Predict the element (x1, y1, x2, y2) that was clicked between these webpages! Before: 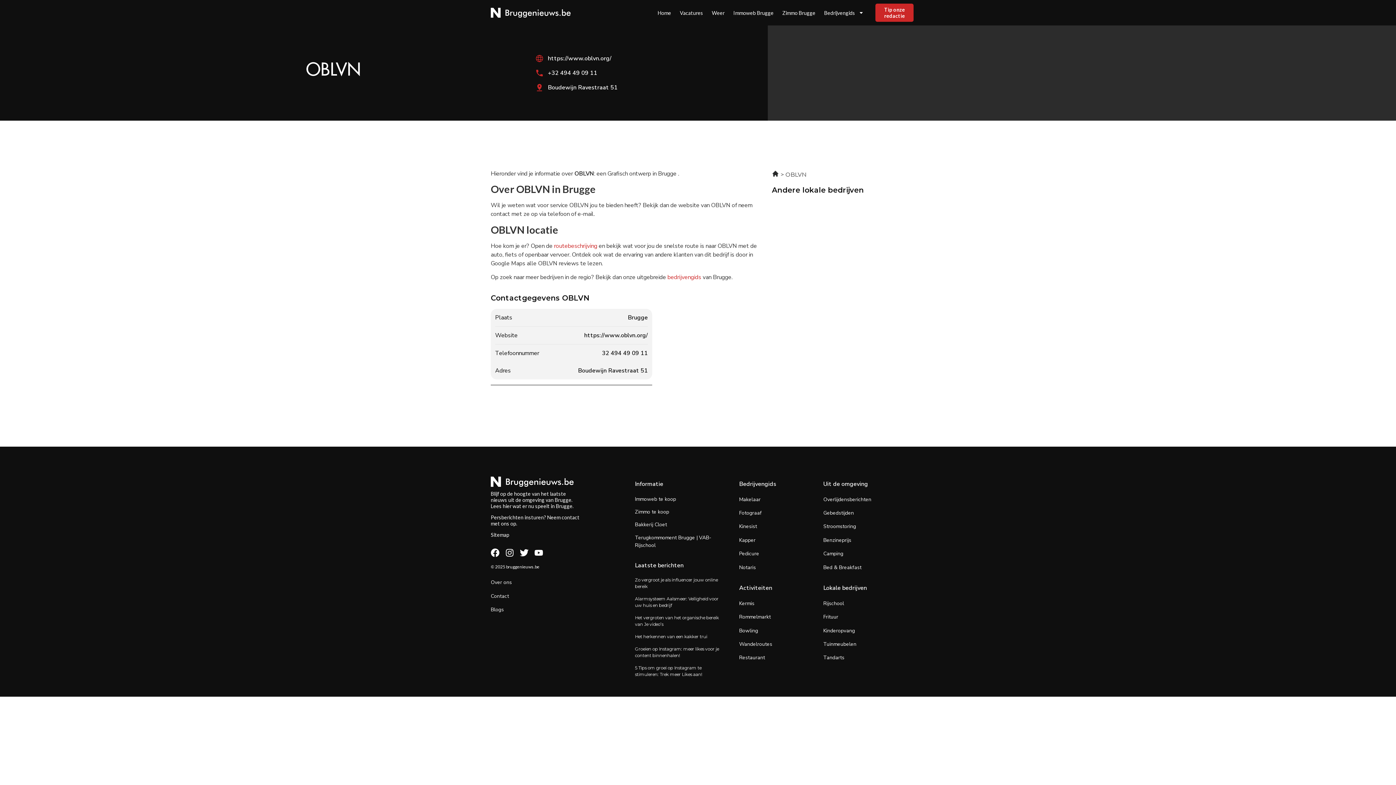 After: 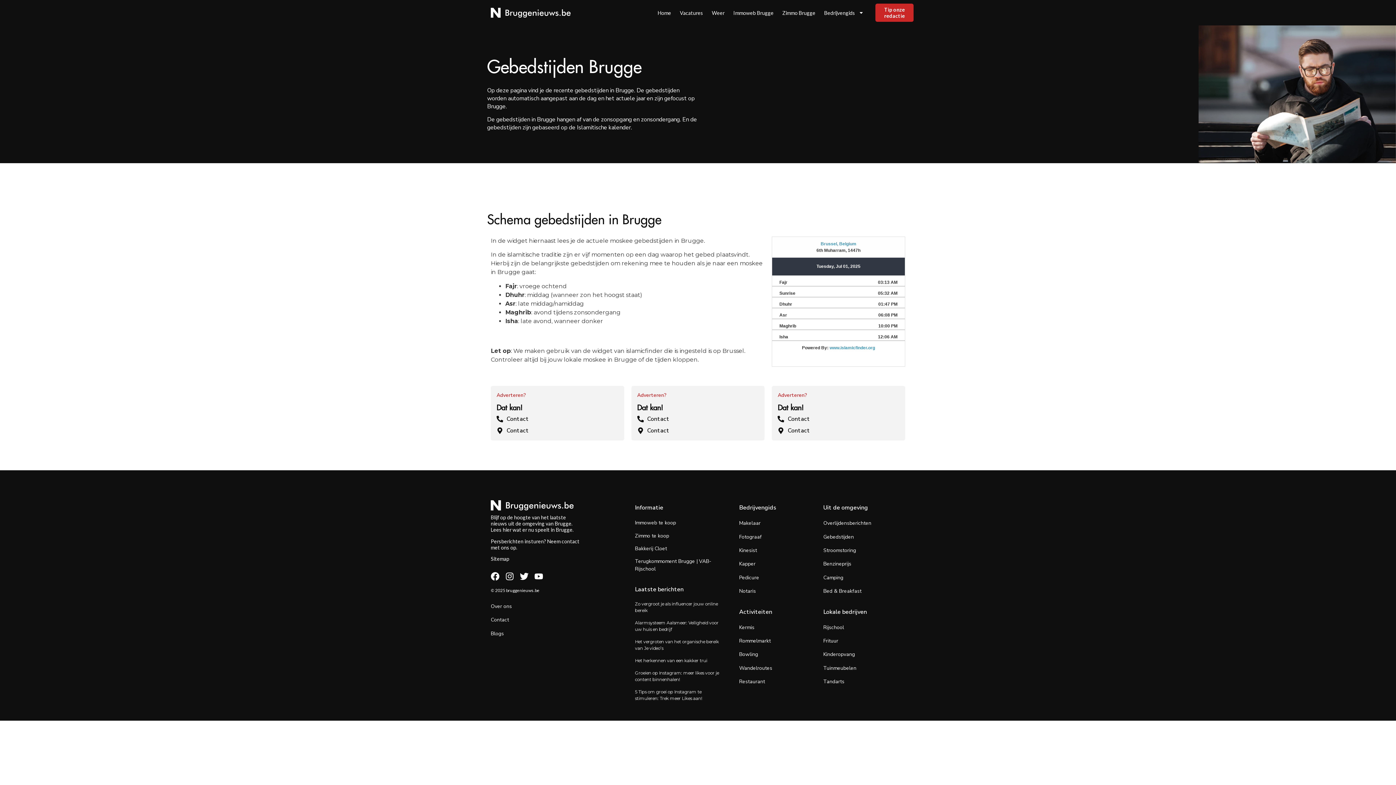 Action: label: Gebedstijden bbox: (823, 509, 854, 516)